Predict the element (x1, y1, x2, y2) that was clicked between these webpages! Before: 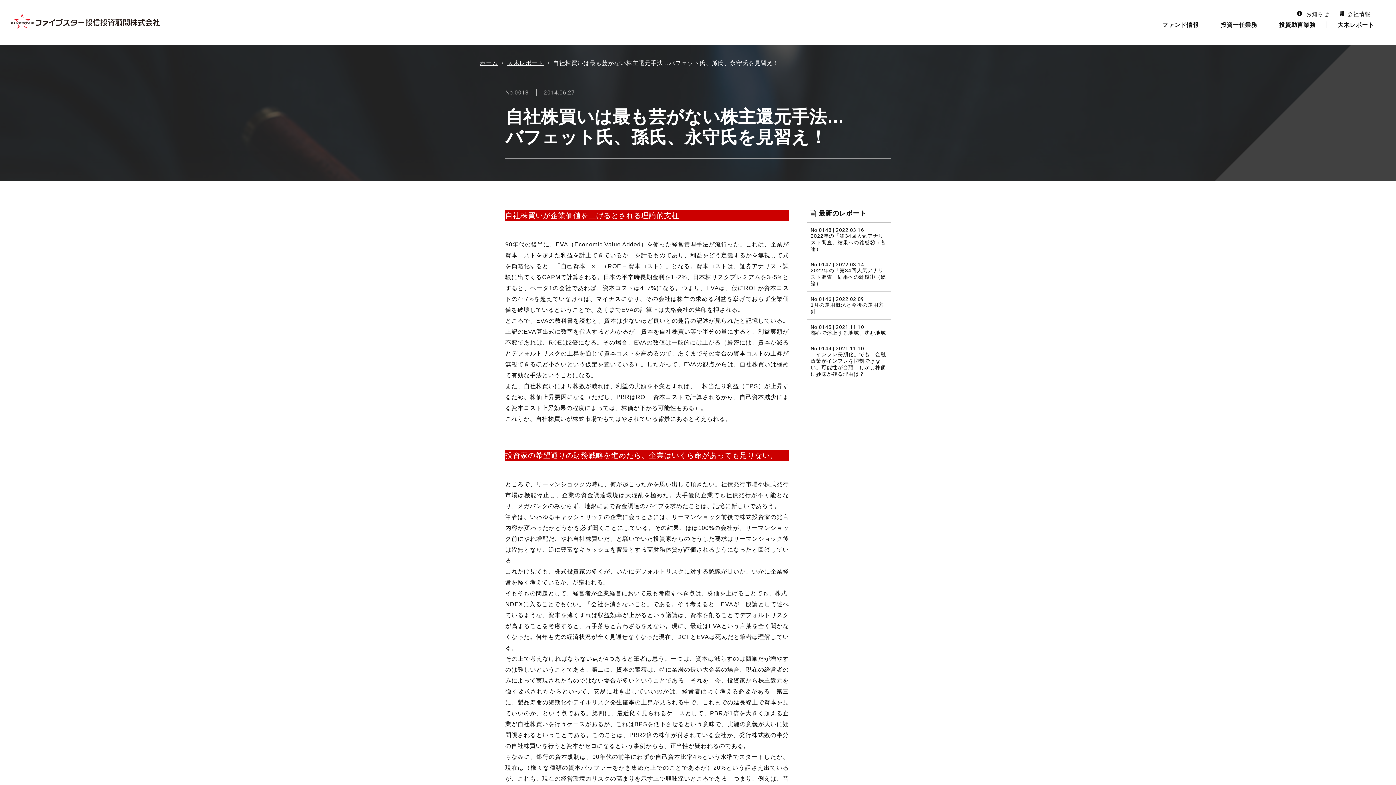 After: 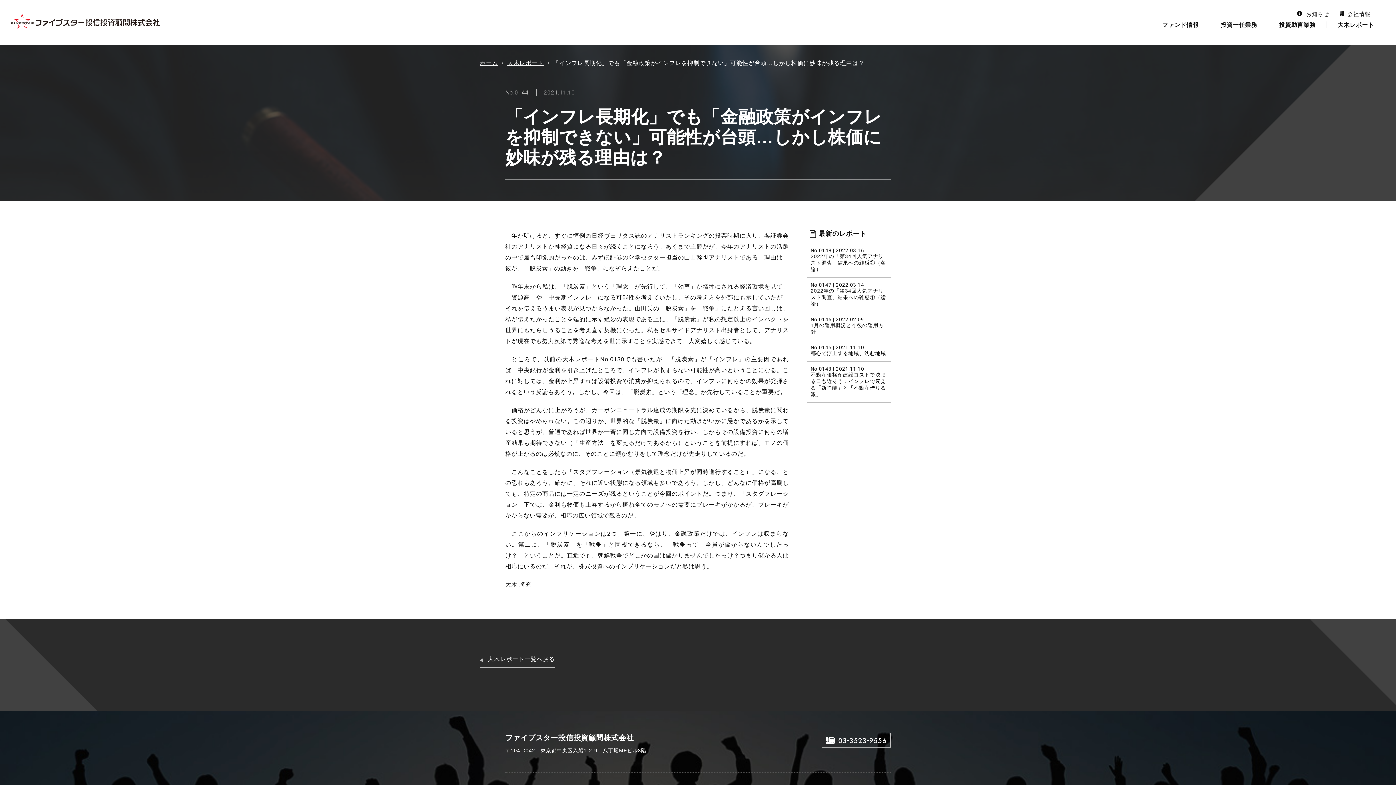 Action: label: No.0144 | 2021.11.10

「インフレ長期化」でも「金融政策がインフレを抑制できない」可能性が台頭…しかし株価に妙味が残る理由は？ bbox: (807, 341, 890, 382)